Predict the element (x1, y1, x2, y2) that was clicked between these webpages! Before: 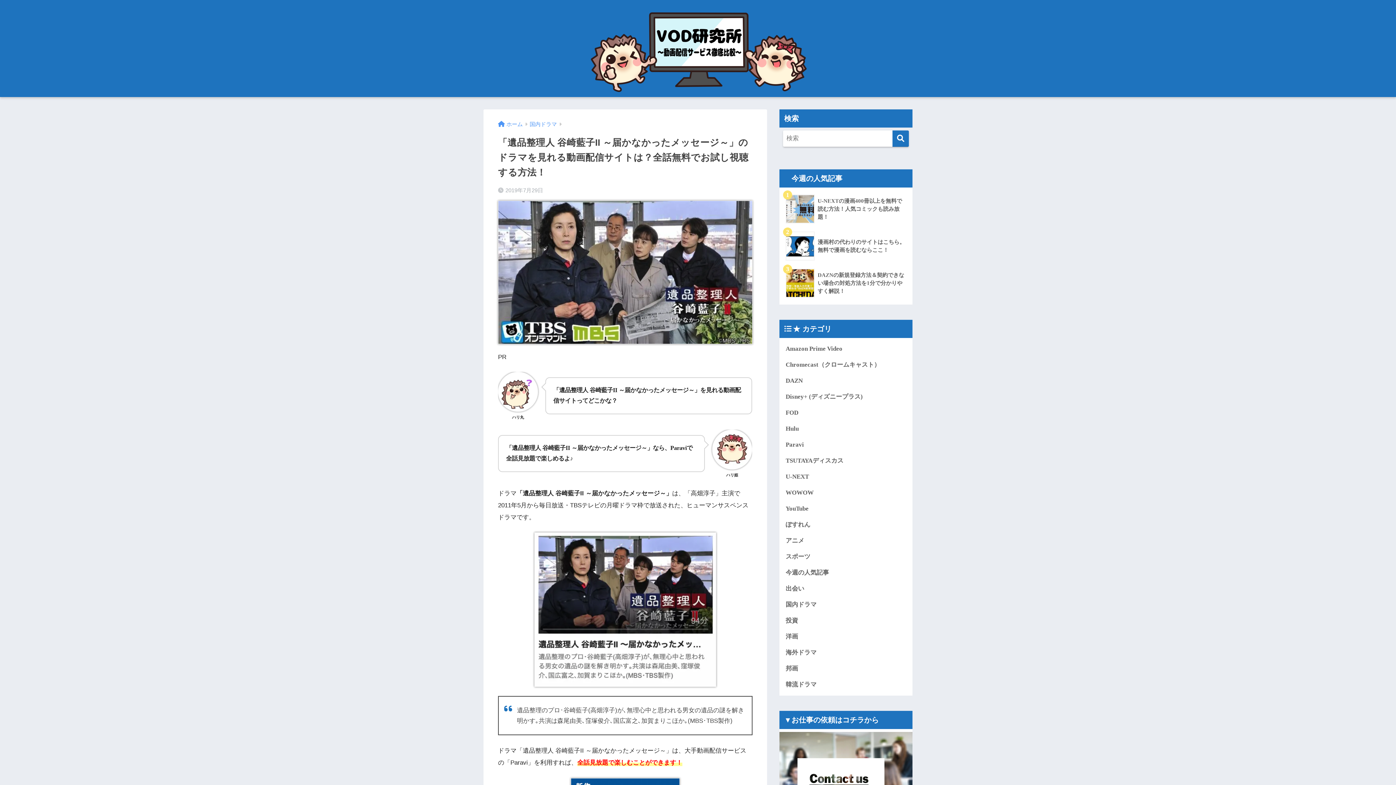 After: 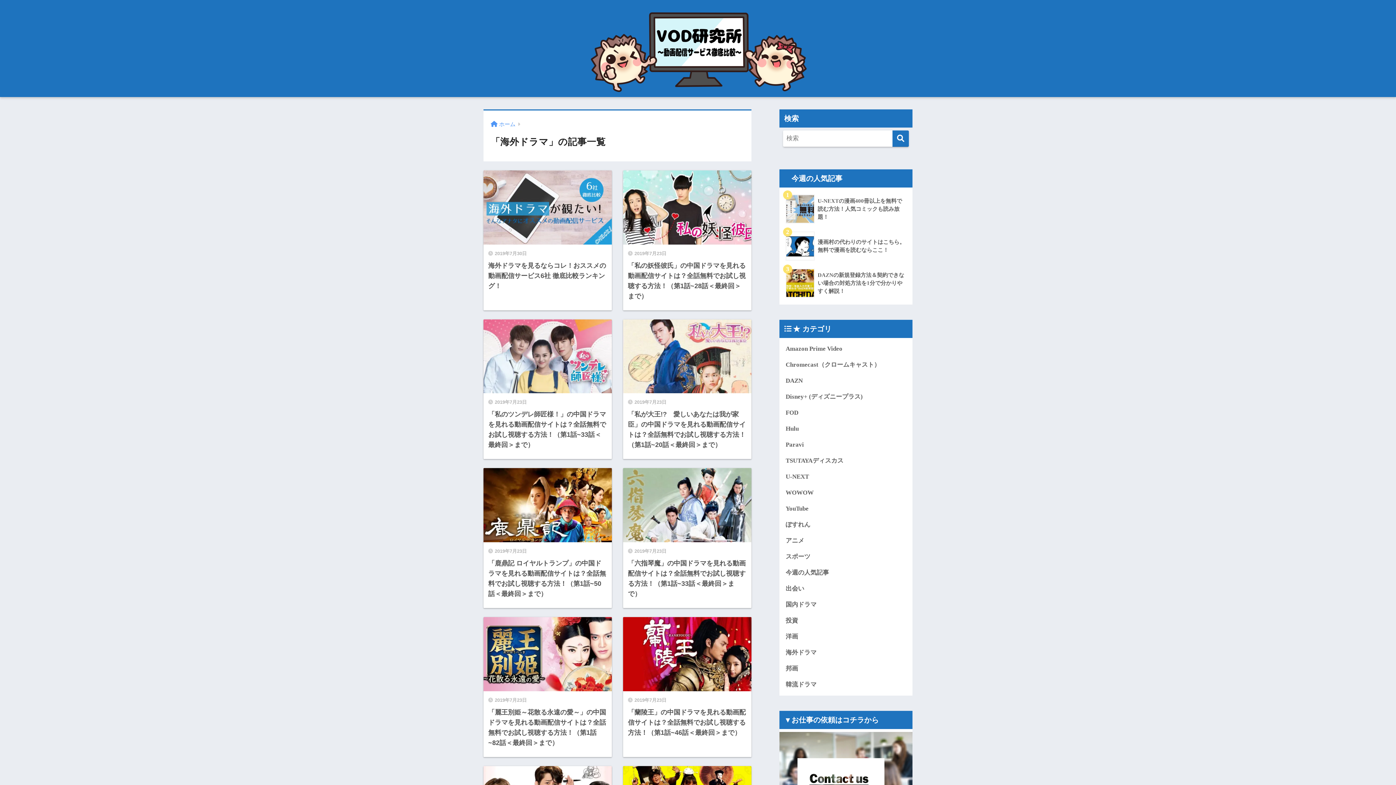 Action: label: 海外ドラマ bbox: (783, 645, 909, 661)